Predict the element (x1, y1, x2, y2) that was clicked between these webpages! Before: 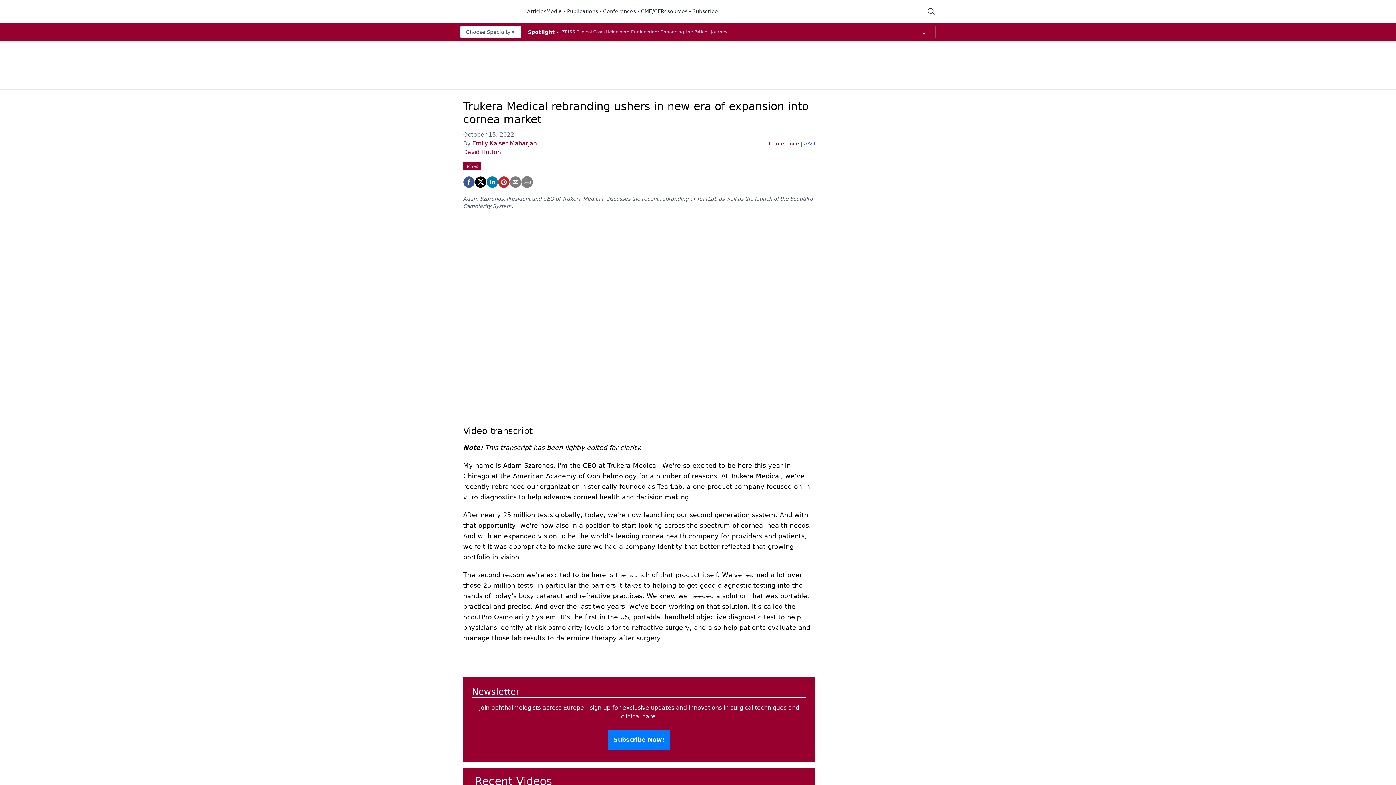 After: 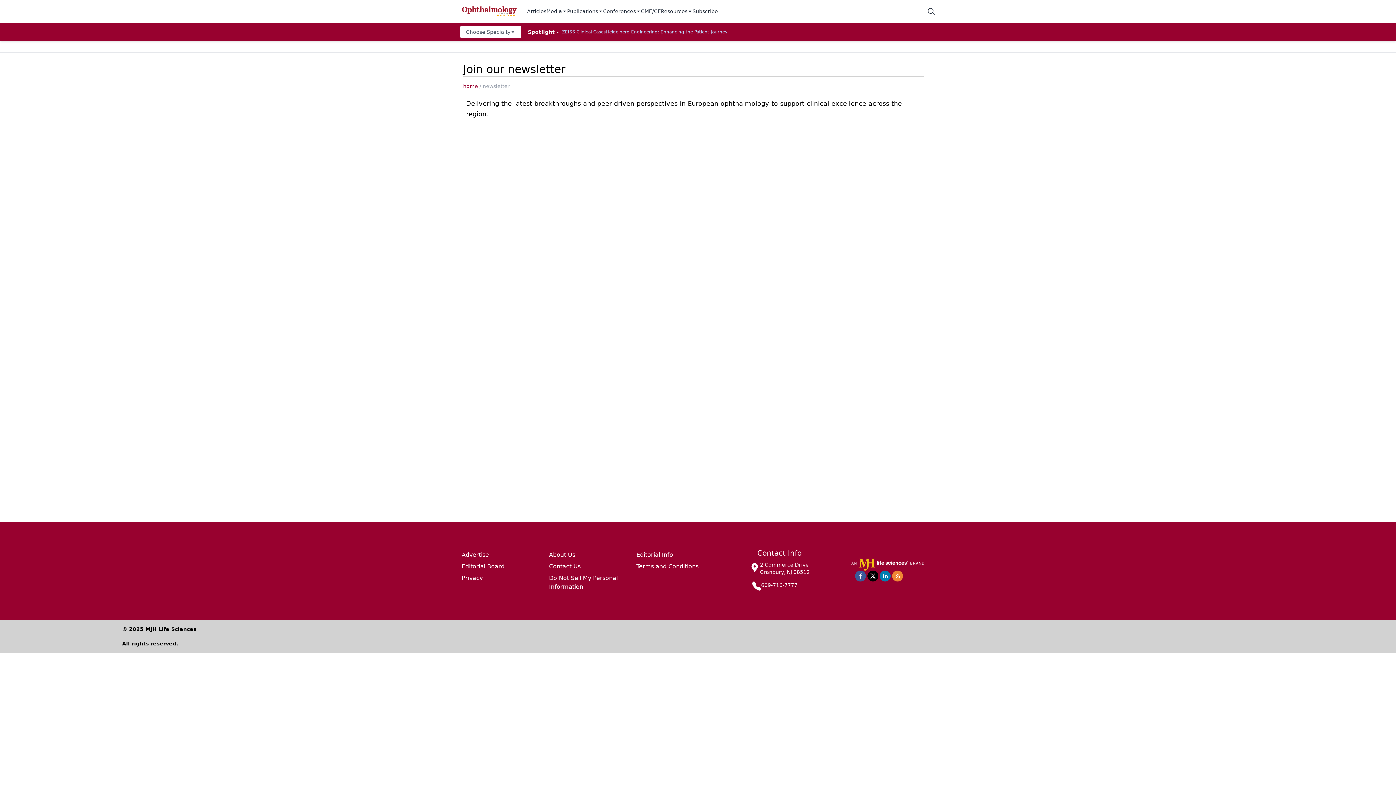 Action: bbox: (608, 730, 670, 750) label: Subscribe Now!